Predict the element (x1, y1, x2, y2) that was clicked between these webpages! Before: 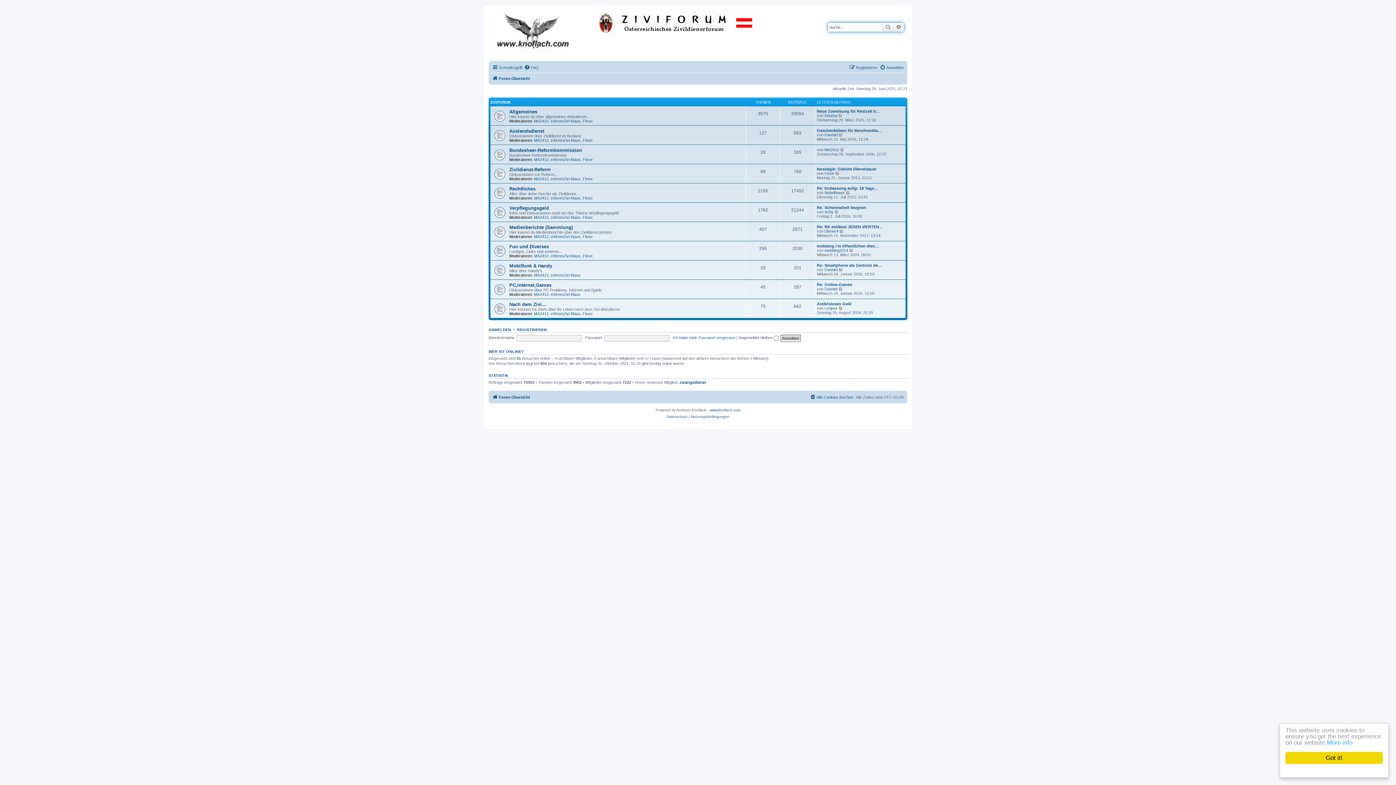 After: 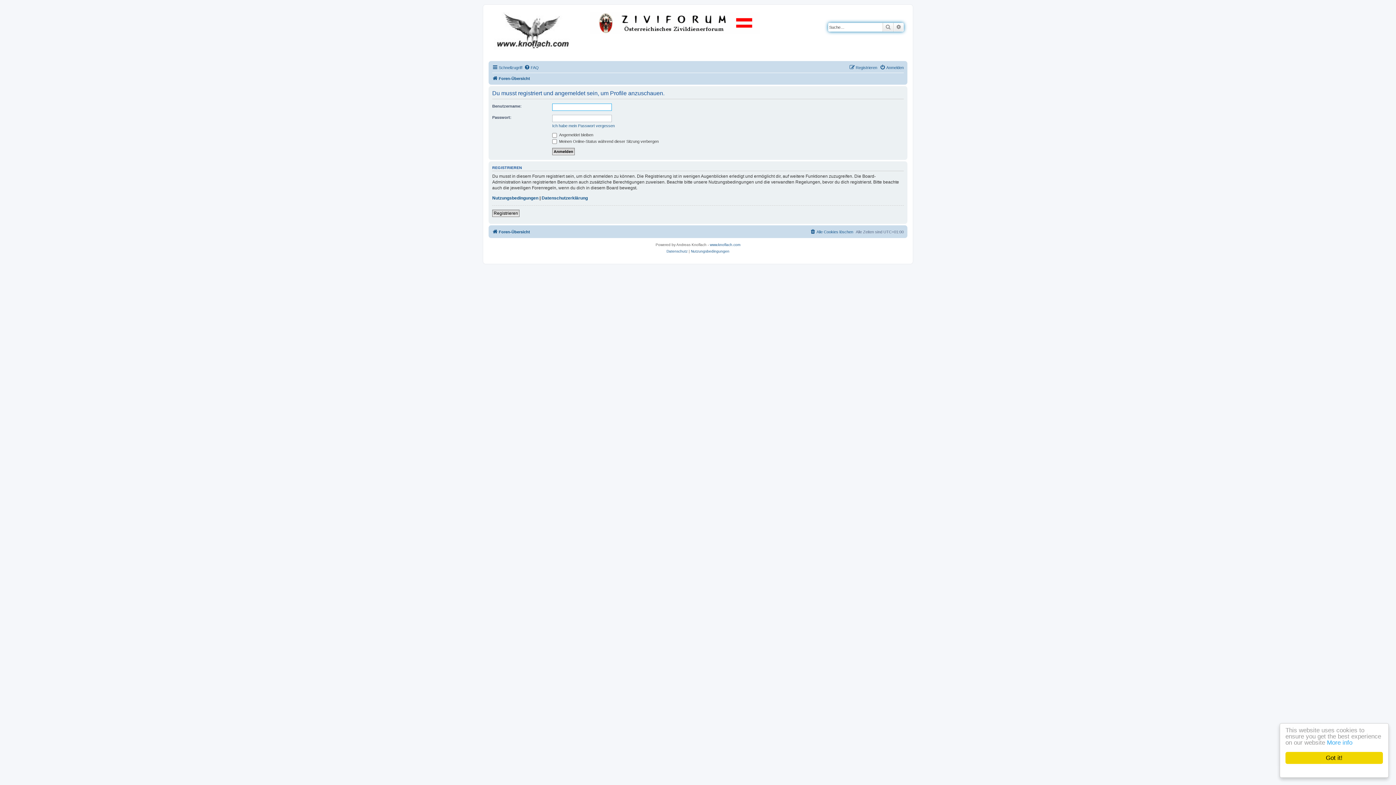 Action: bbox: (534, 215, 548, 219) label: MA2412